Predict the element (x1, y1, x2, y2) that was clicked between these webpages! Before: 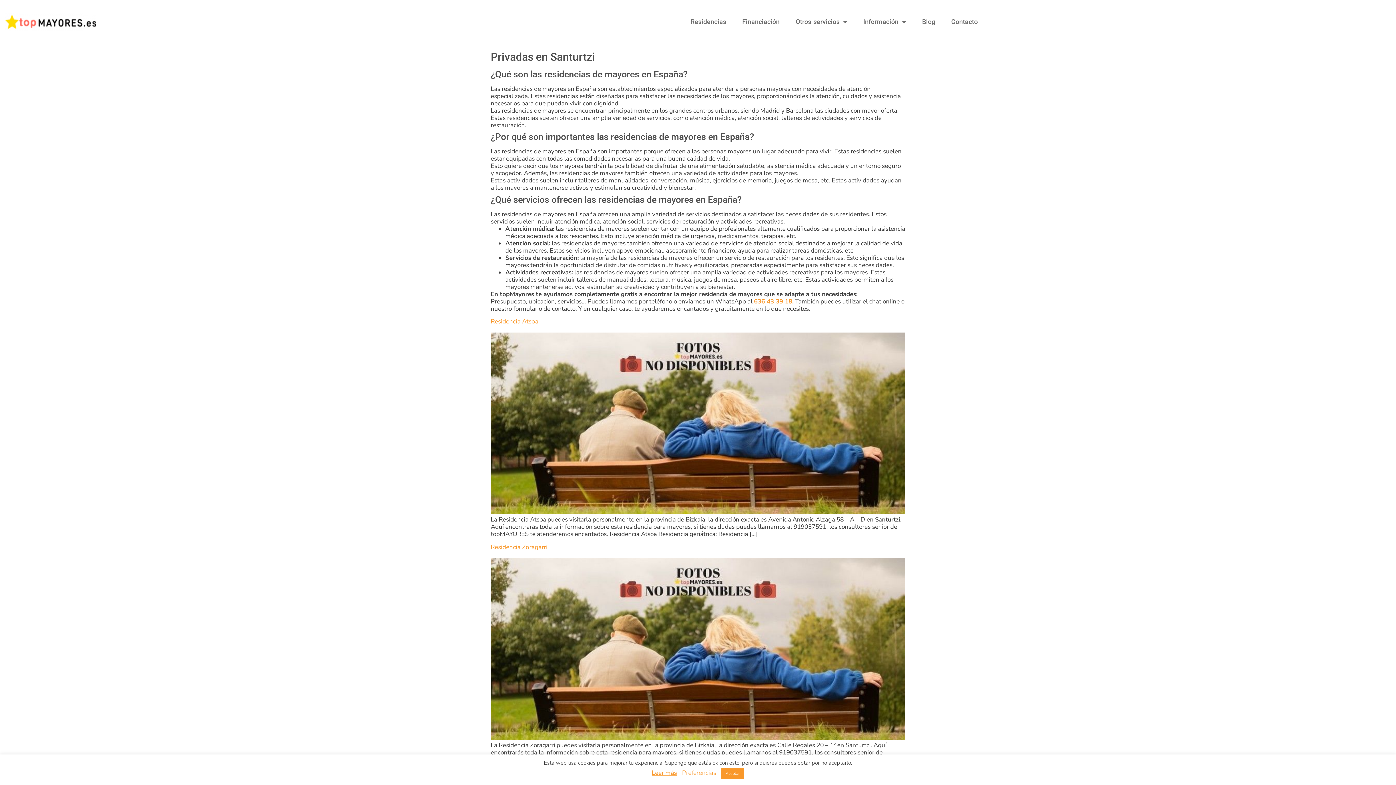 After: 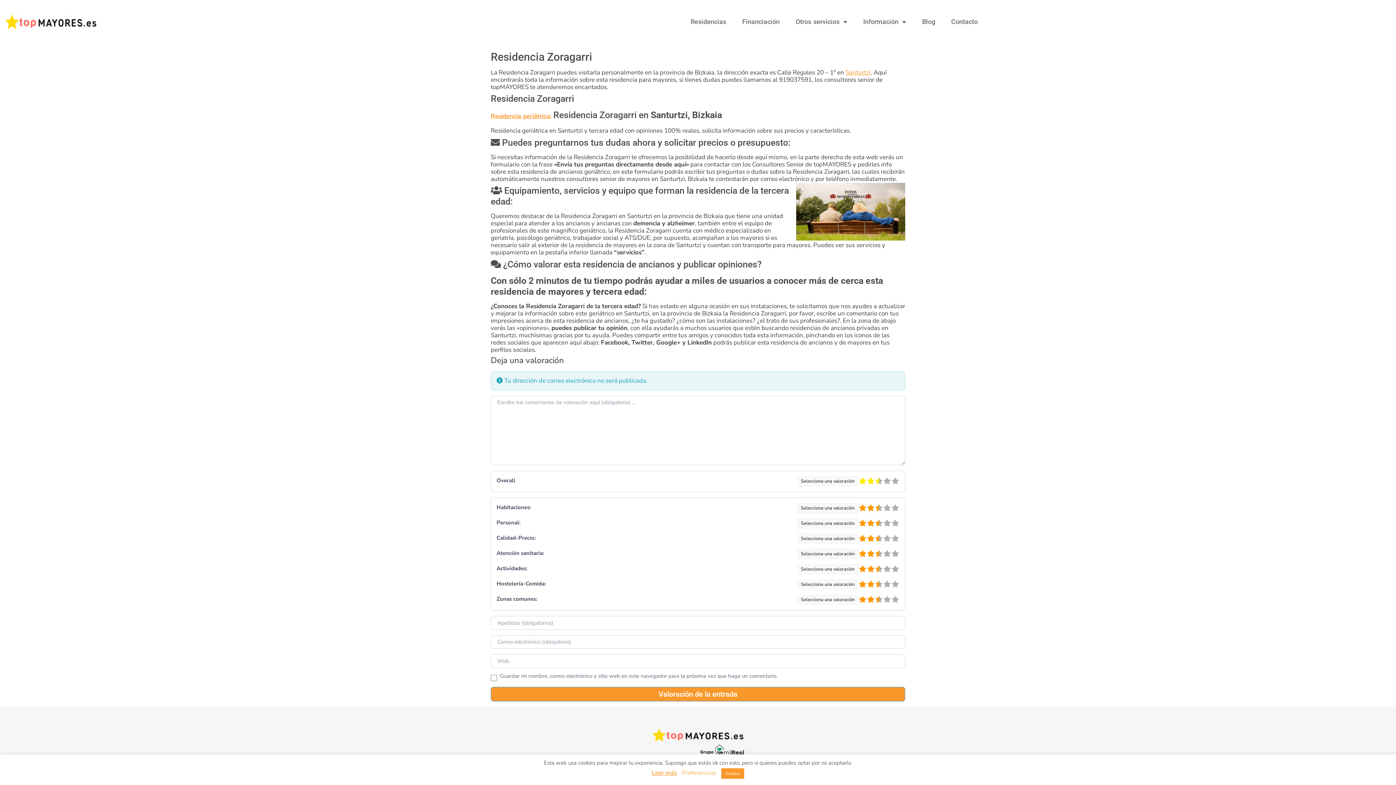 Action: bbox: (490, 734, 905, 742)